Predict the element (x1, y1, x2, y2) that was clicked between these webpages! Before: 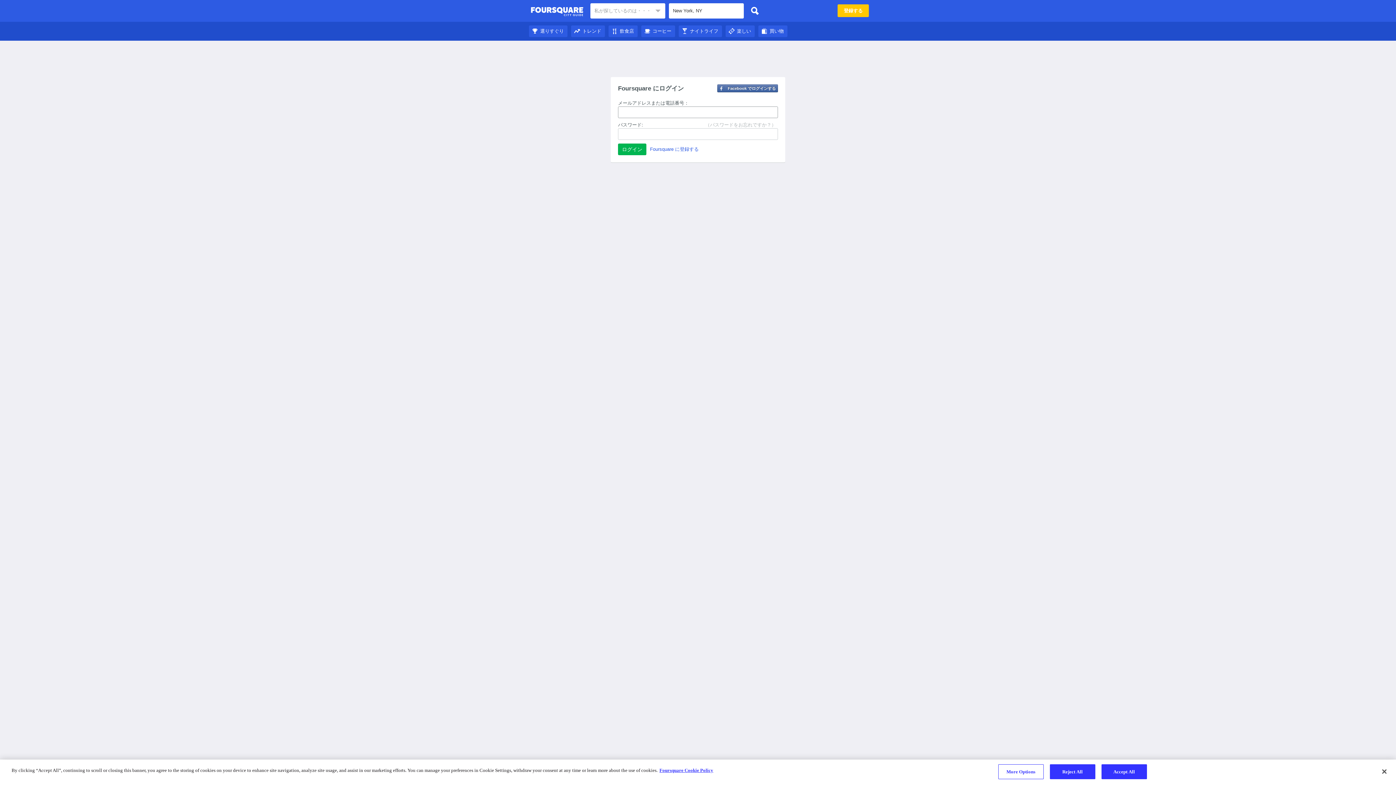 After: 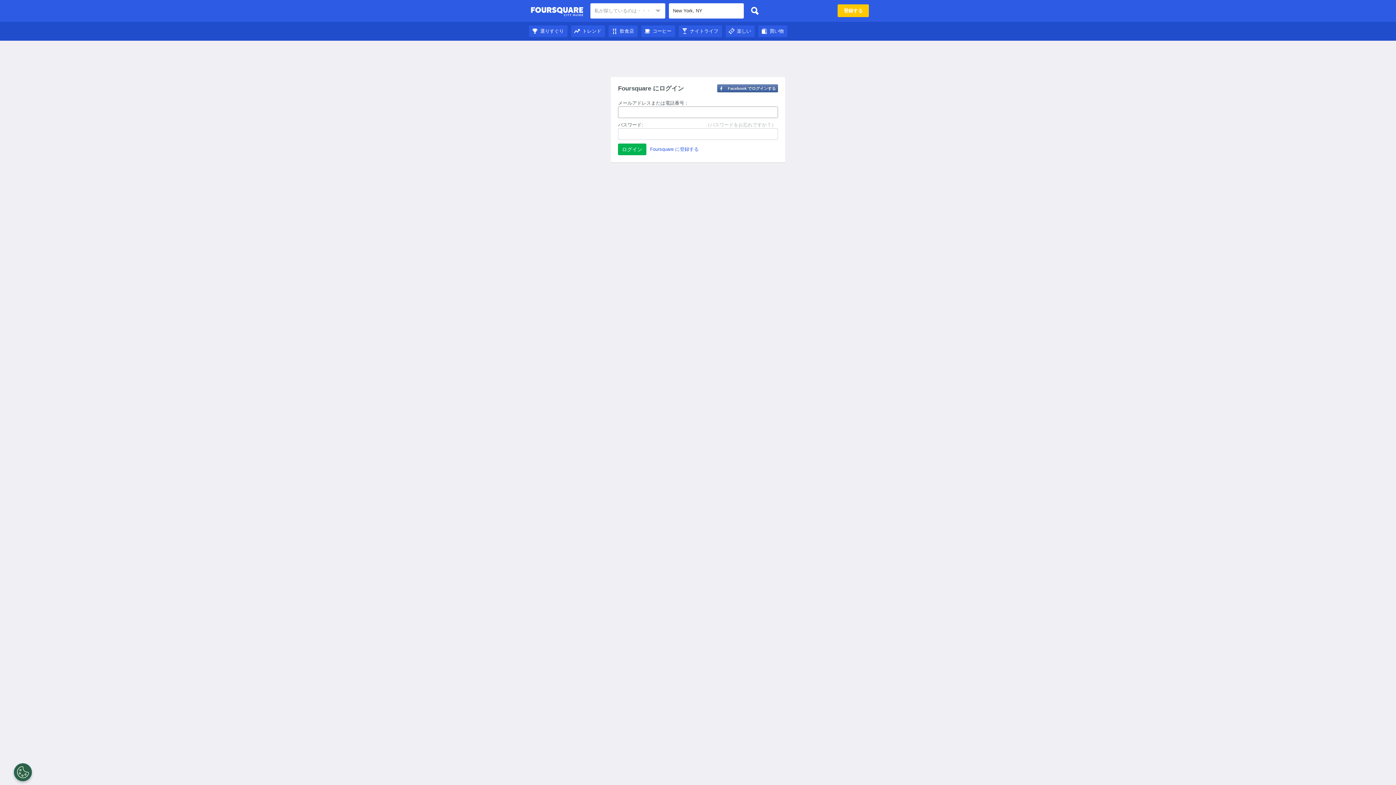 Action: bbox: (678, 28, 722, 33) label: ナイトライフ